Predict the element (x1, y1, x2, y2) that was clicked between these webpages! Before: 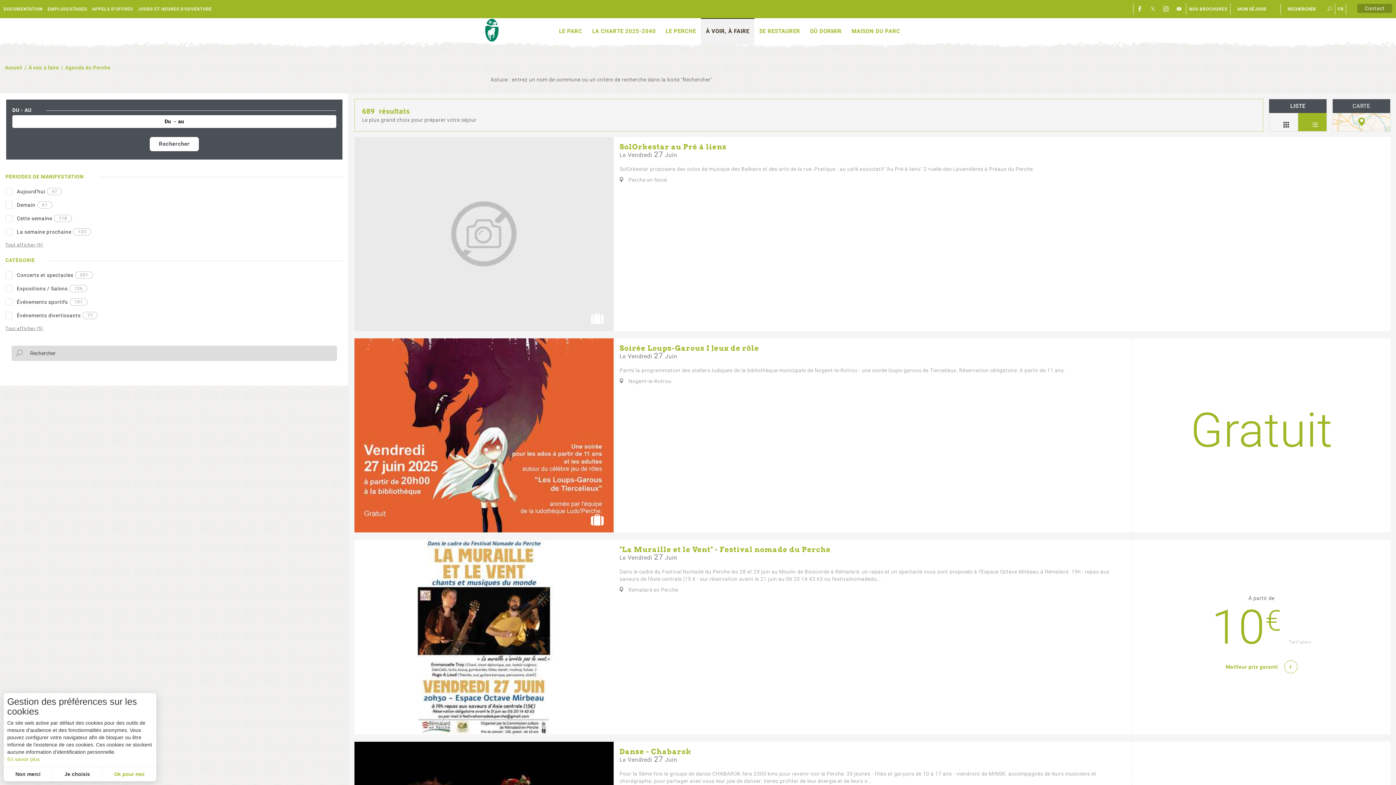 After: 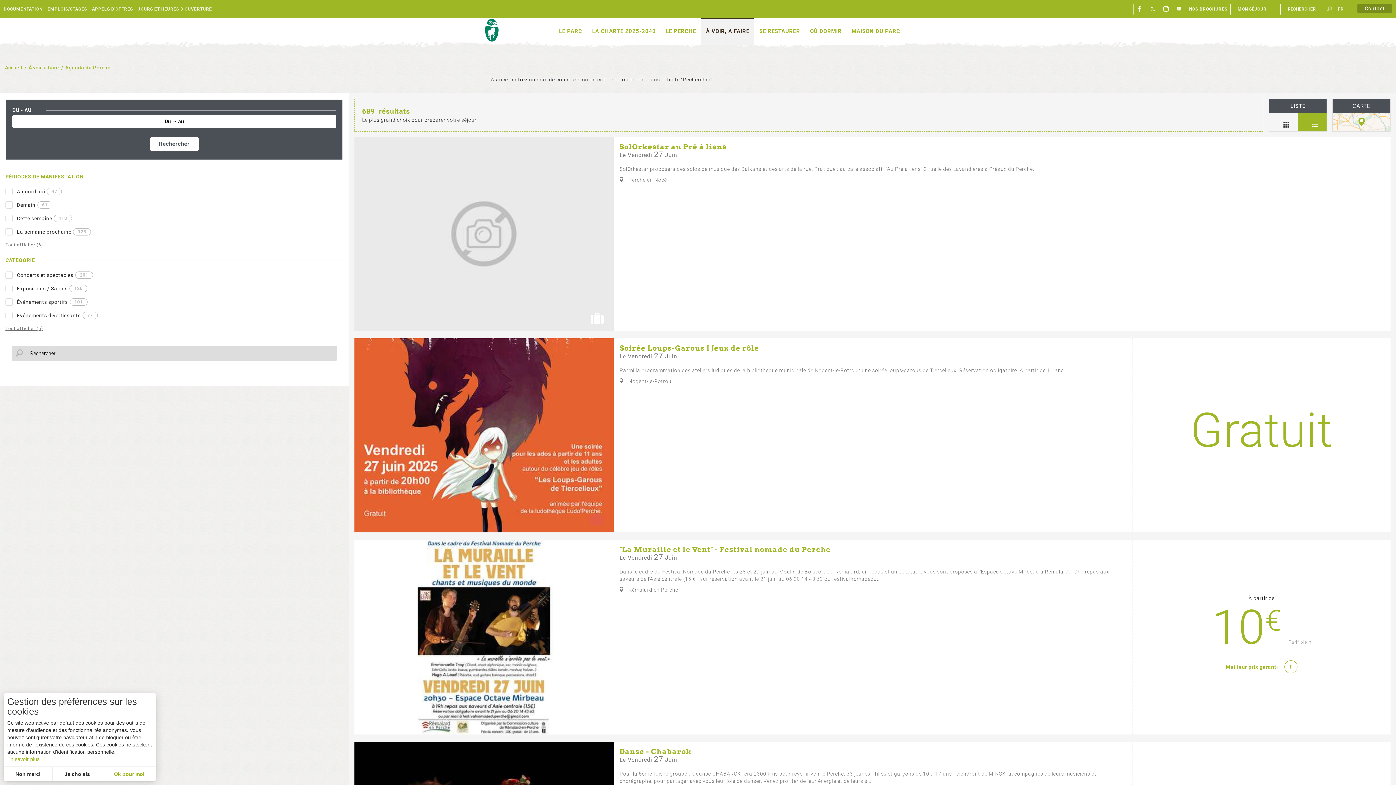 Action: bbox: (584, 507, 610, 532)